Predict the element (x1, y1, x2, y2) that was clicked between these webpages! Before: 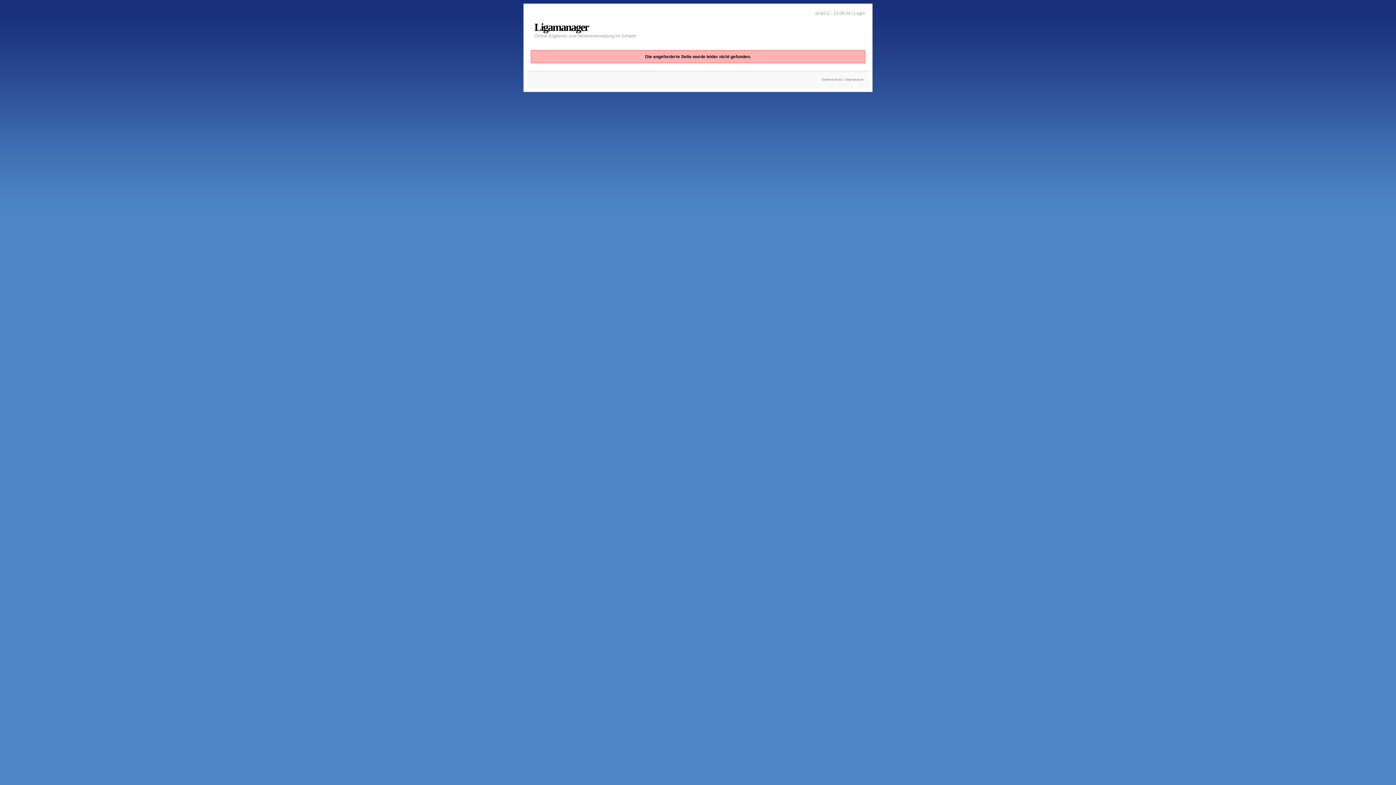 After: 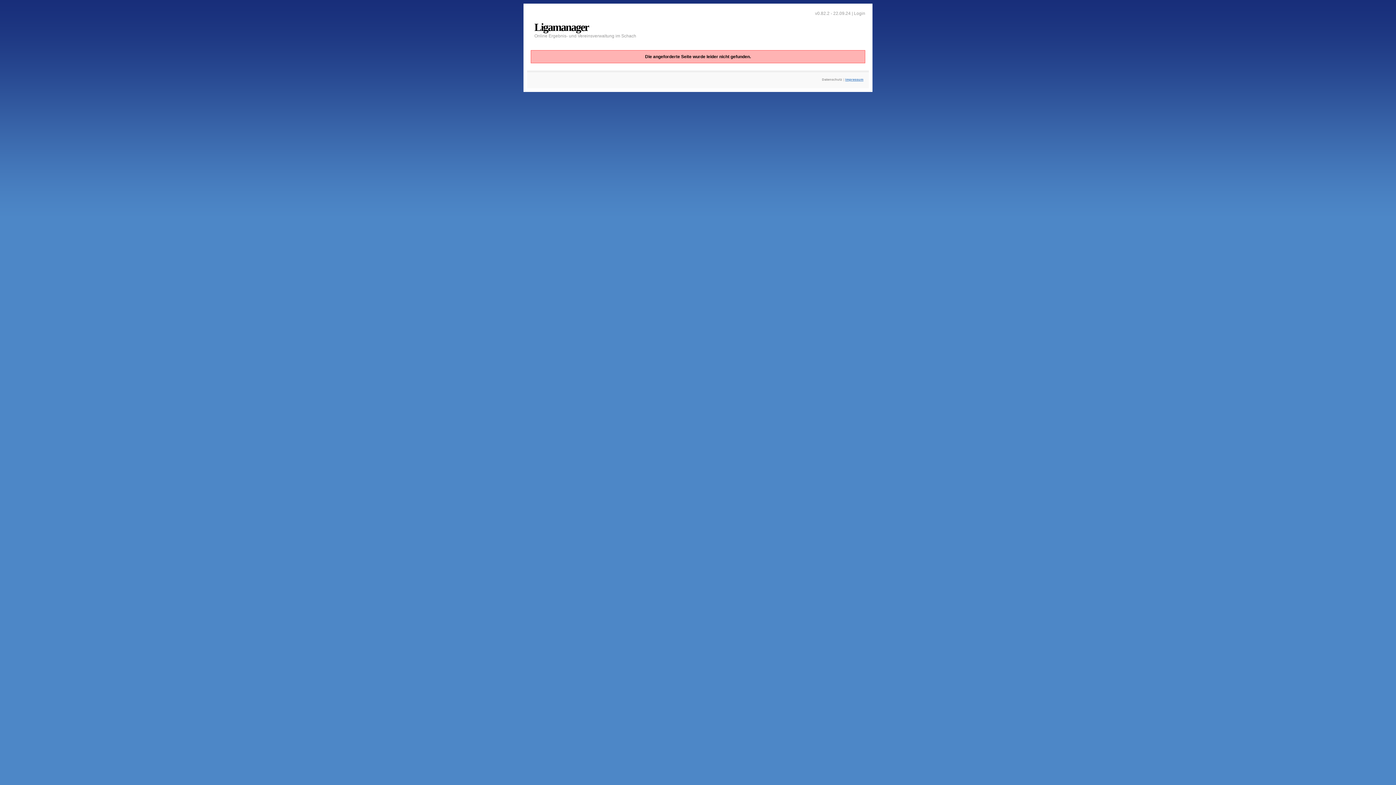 Action: label: Impressum bbox: (845, 77, 863, 81)